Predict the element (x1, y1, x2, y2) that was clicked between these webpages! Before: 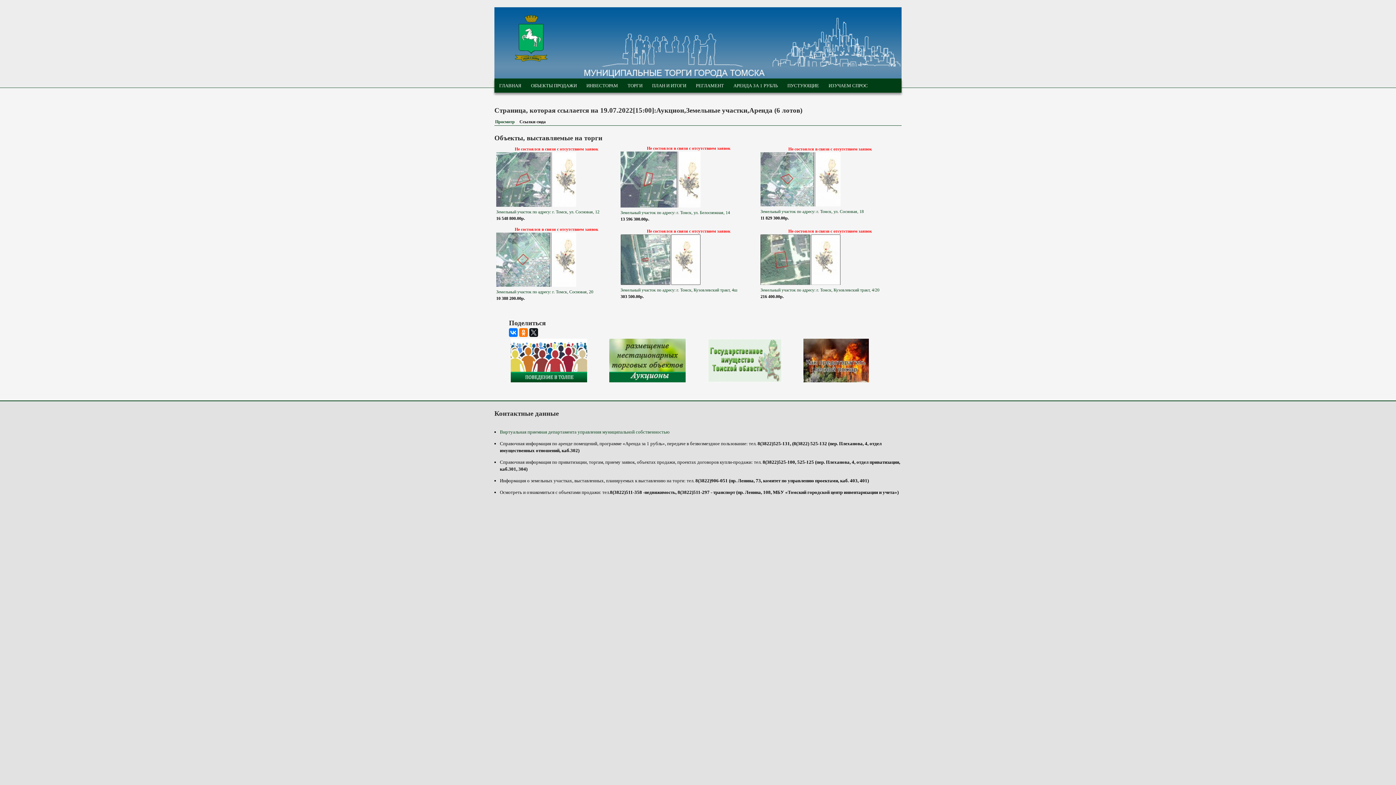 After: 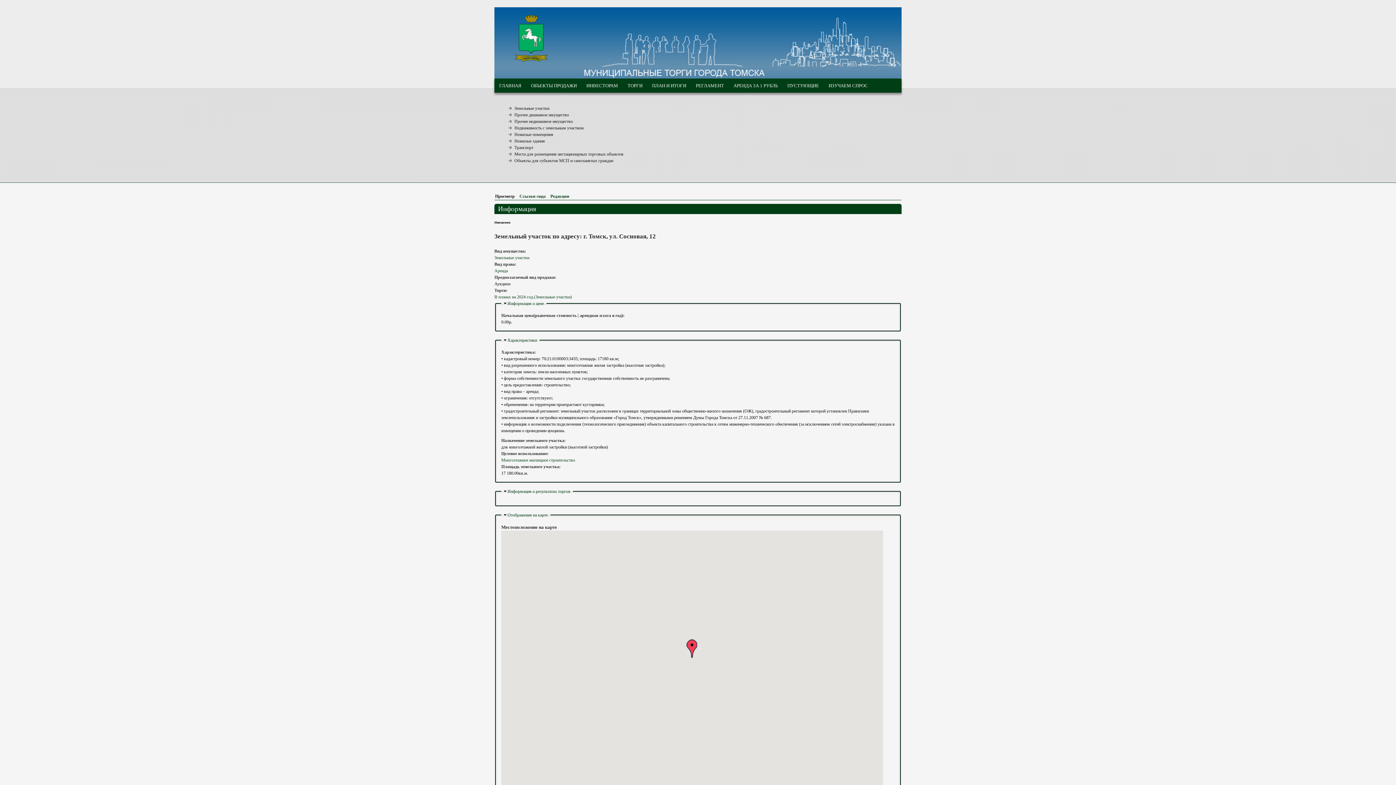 Action: label: Земельный участок по адресу: г. Томск, ул. Сосновая, 12 bbox: (496, 209, 599, 214)